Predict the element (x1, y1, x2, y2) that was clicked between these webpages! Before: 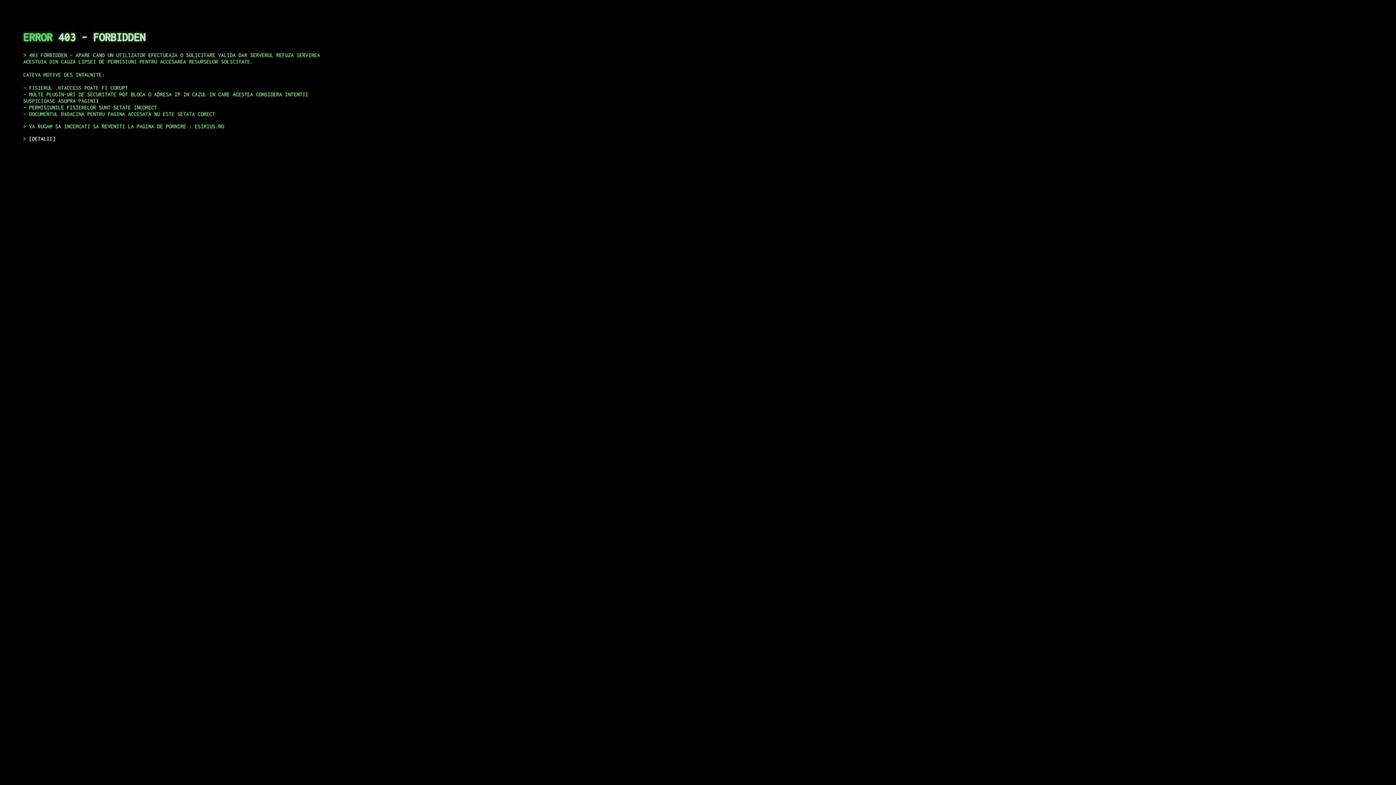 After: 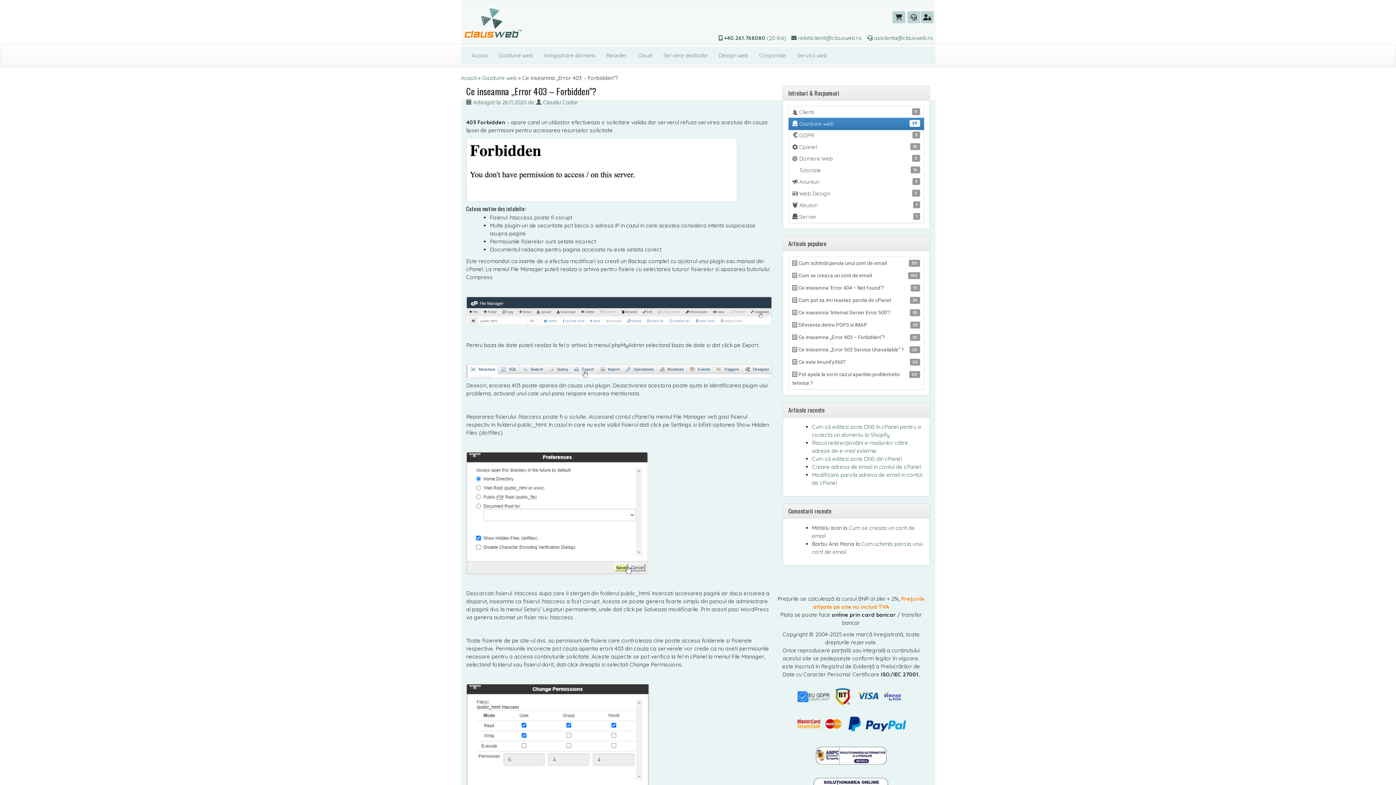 Action: bbox: (29, 135, 55, 141) label: DETALII